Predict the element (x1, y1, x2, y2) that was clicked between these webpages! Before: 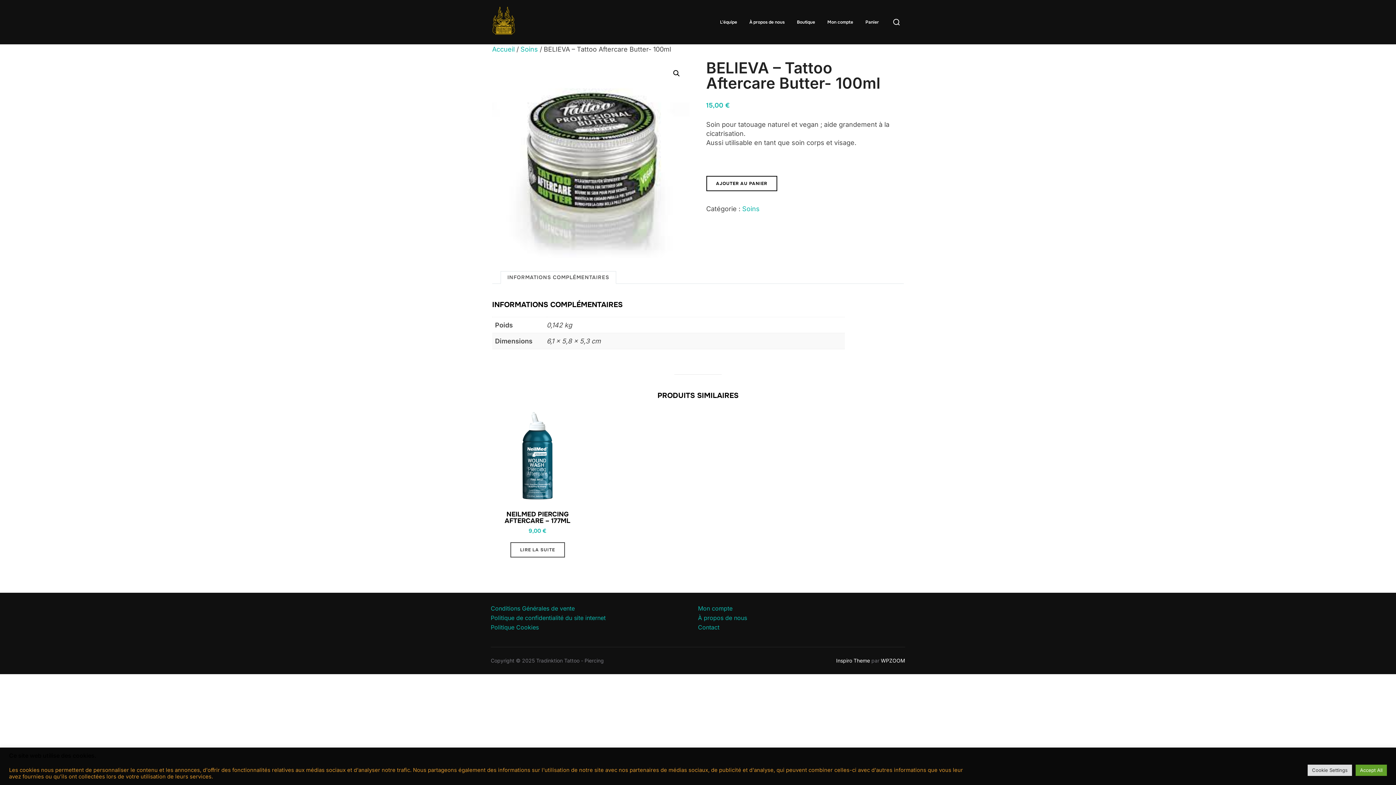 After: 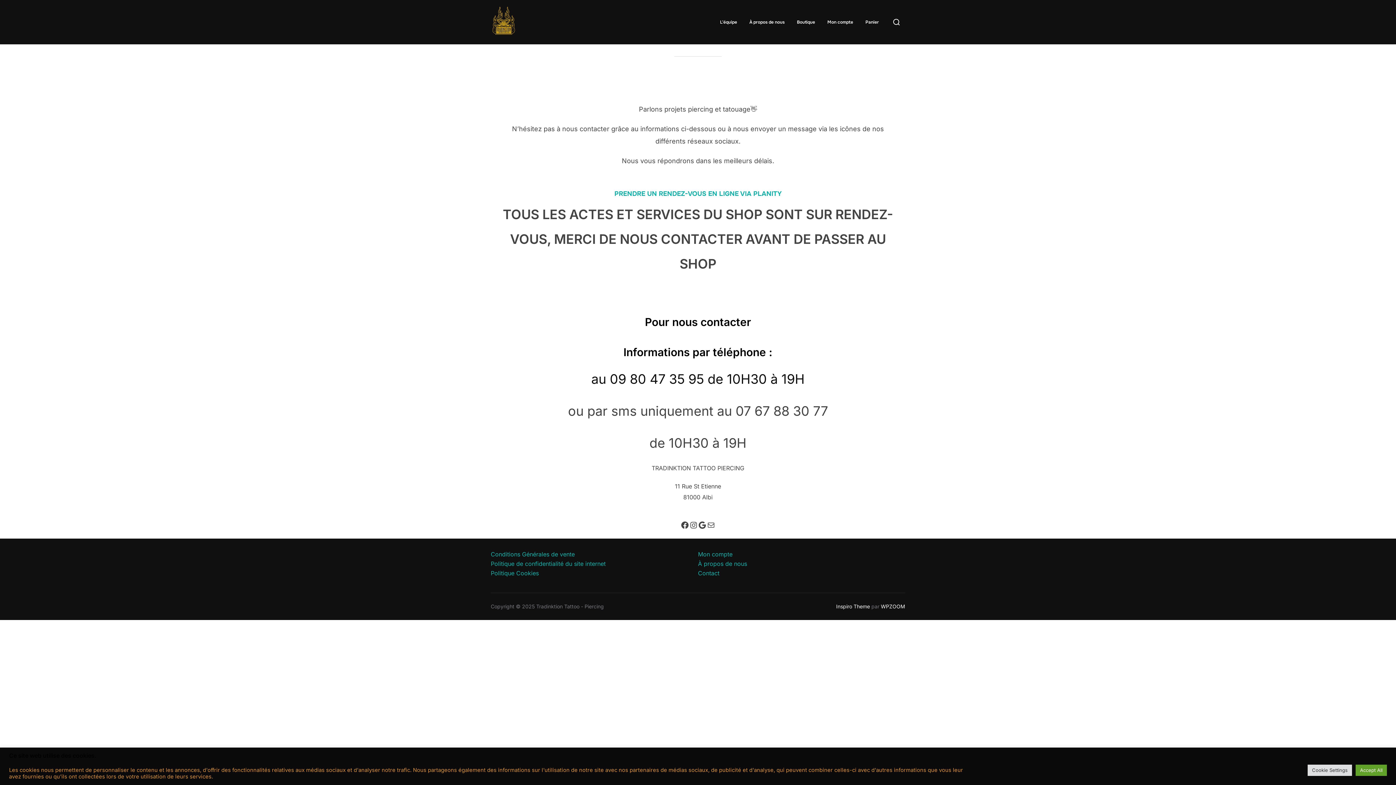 Action: bbox: (698, 623, 719, 631) label: Contact